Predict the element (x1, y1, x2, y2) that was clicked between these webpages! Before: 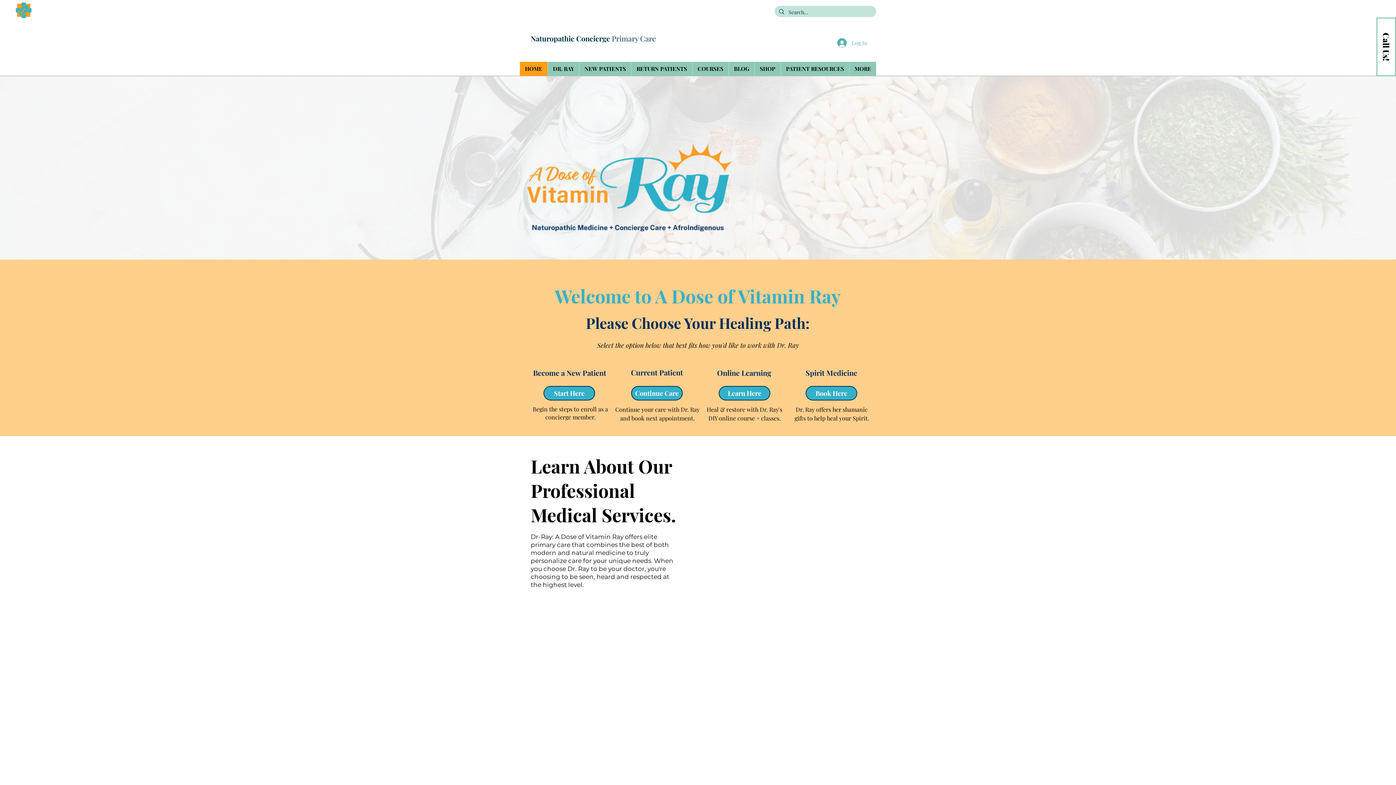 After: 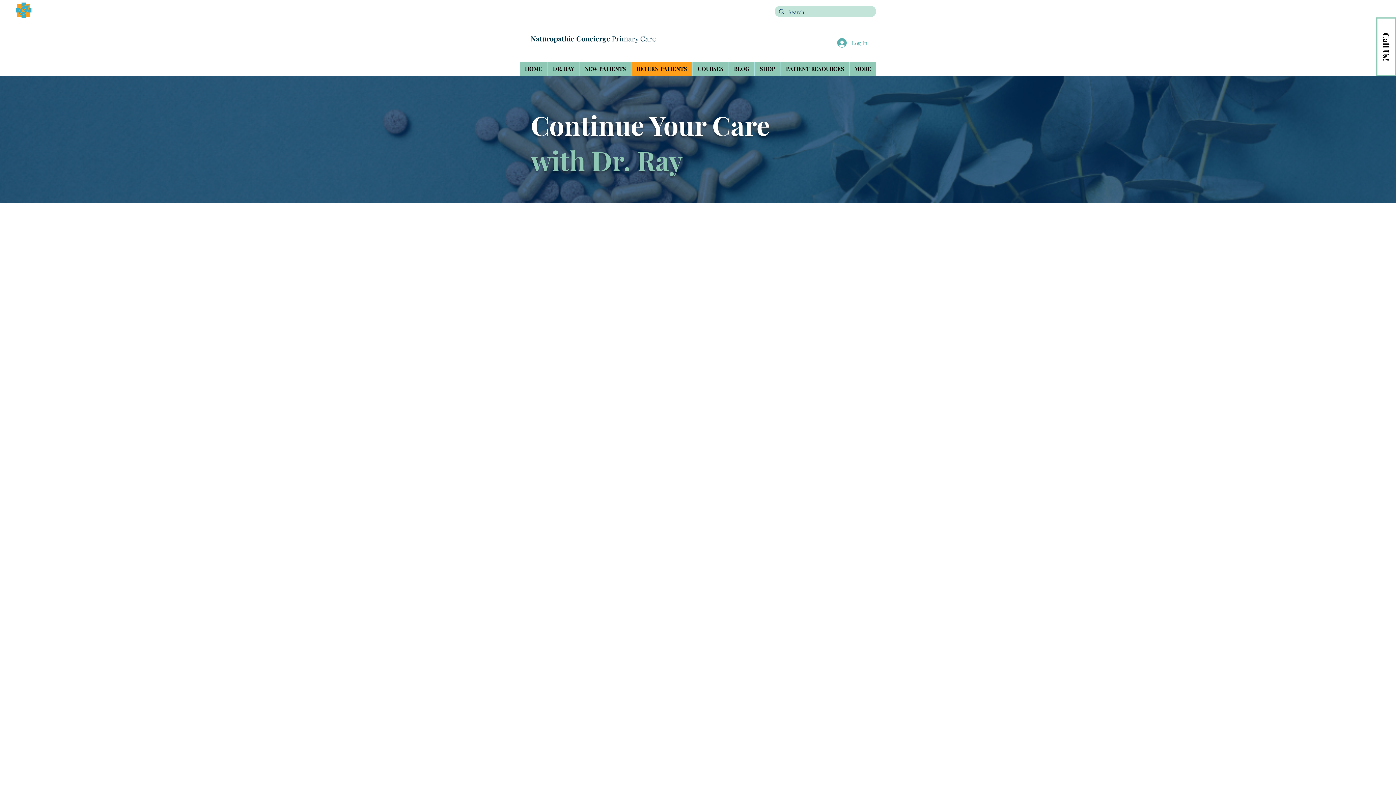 Action: label: RETURN PATIENTS bbox: (631, 61, 692, 76)